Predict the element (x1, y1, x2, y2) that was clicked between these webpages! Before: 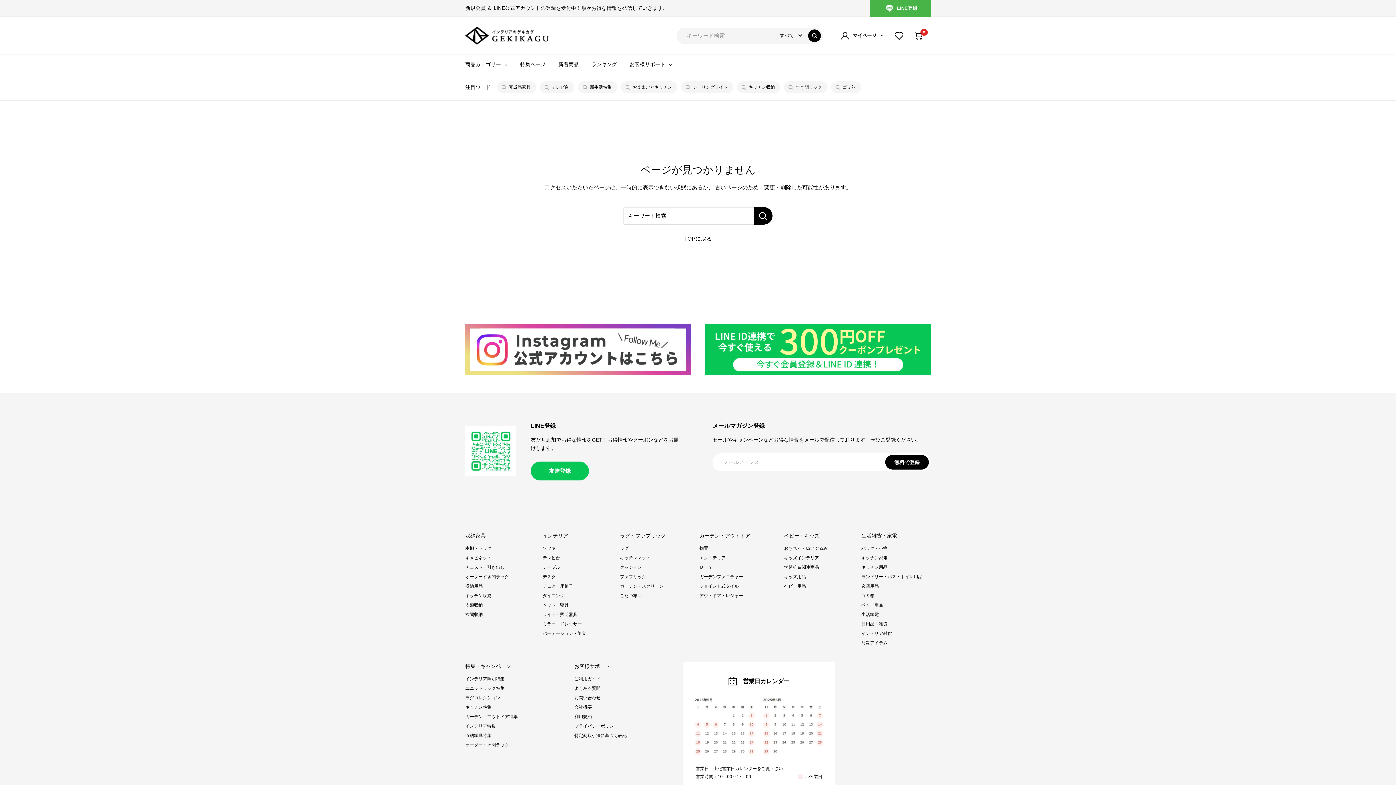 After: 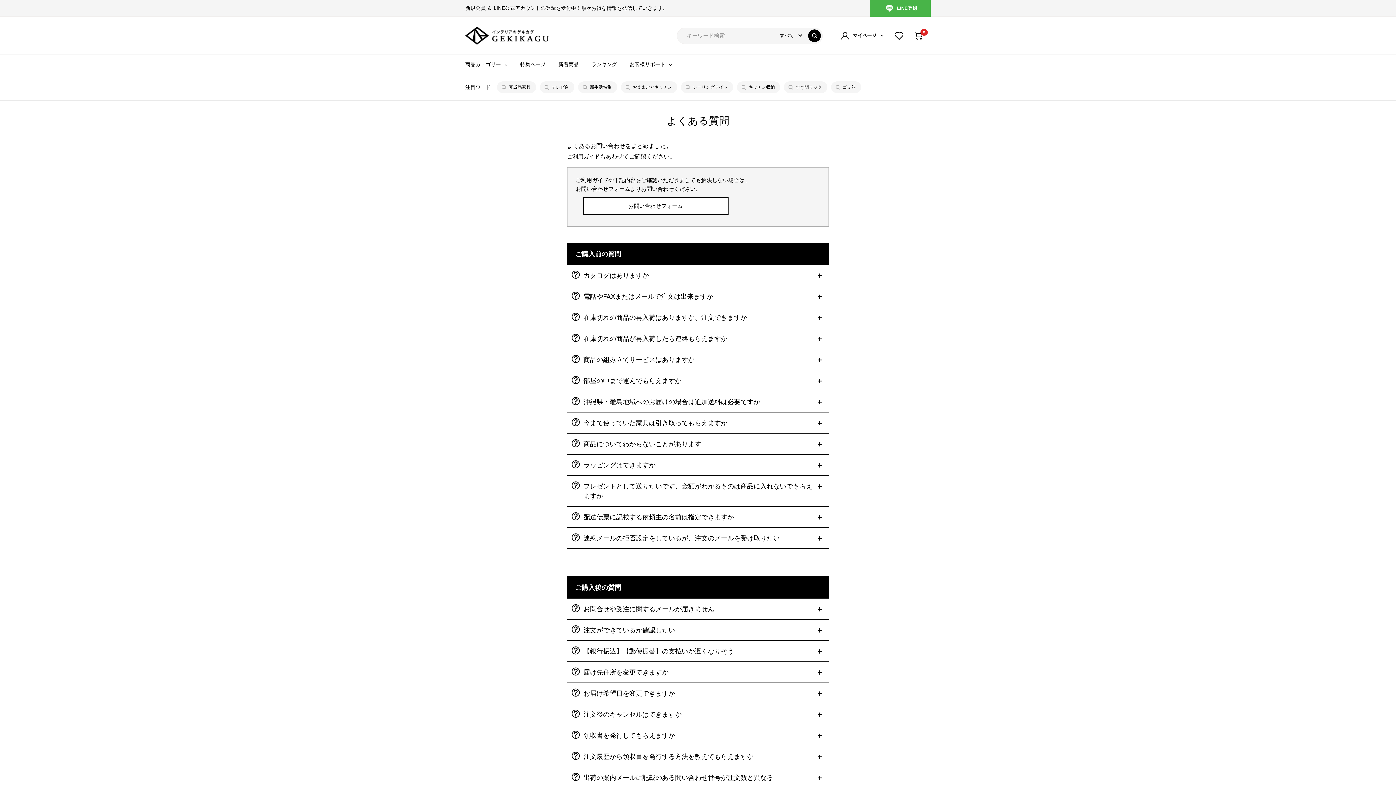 Action: label: よくある質問 bbox: (574, 684, 658, 693)